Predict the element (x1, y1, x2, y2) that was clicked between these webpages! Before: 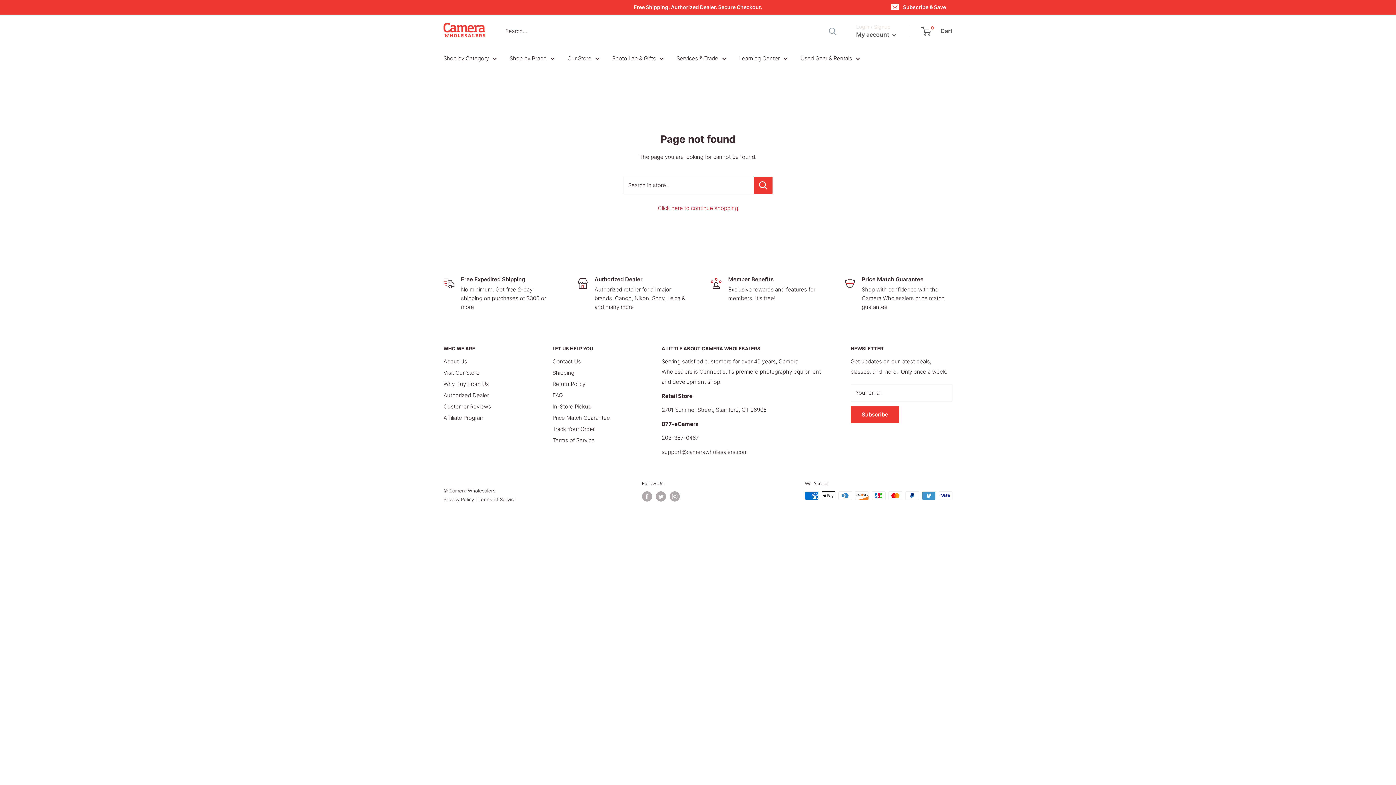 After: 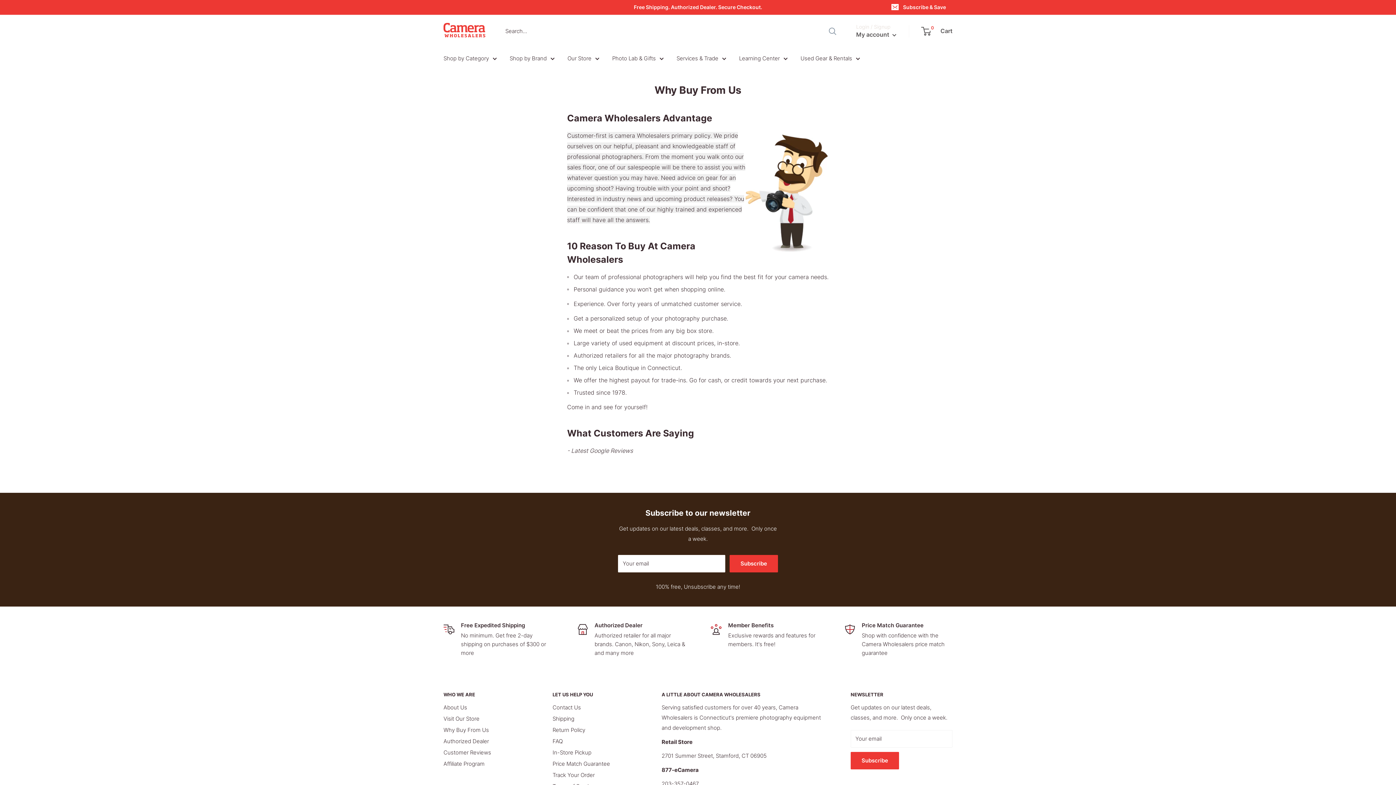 Action: bbox: (443, 378, 527, 389) label: Why Buy From Us